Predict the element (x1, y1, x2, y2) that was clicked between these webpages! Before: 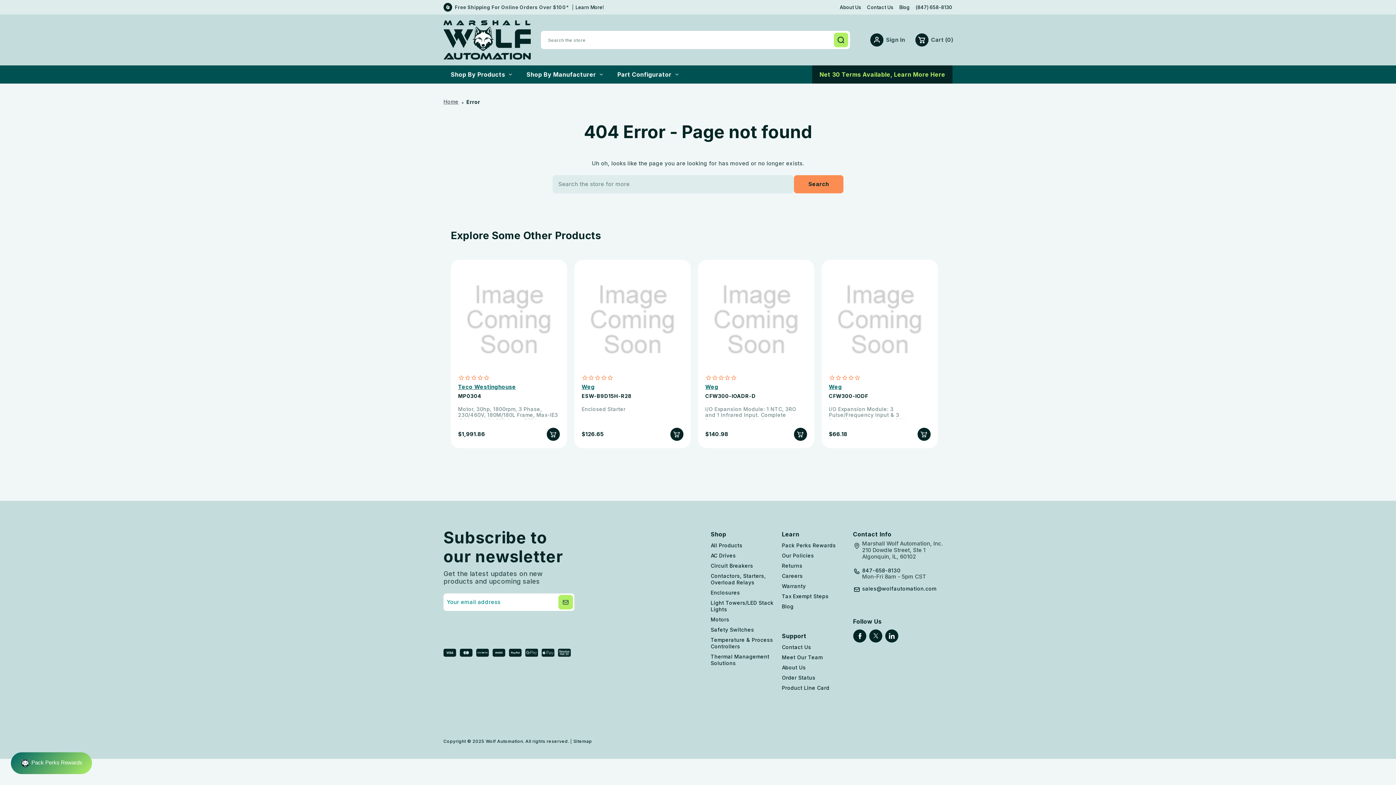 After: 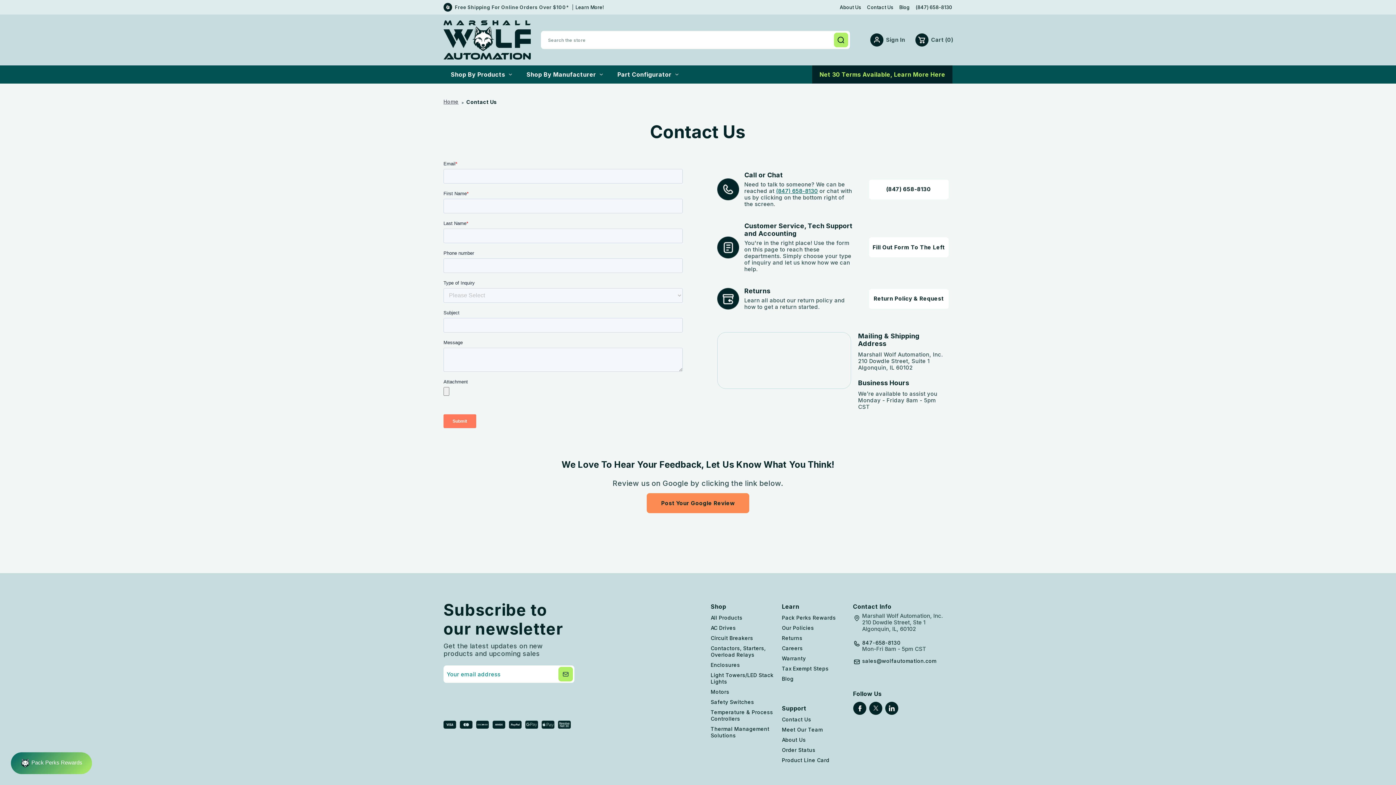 Action: label: Contact Us bbox: (867, 4, 893, 10)